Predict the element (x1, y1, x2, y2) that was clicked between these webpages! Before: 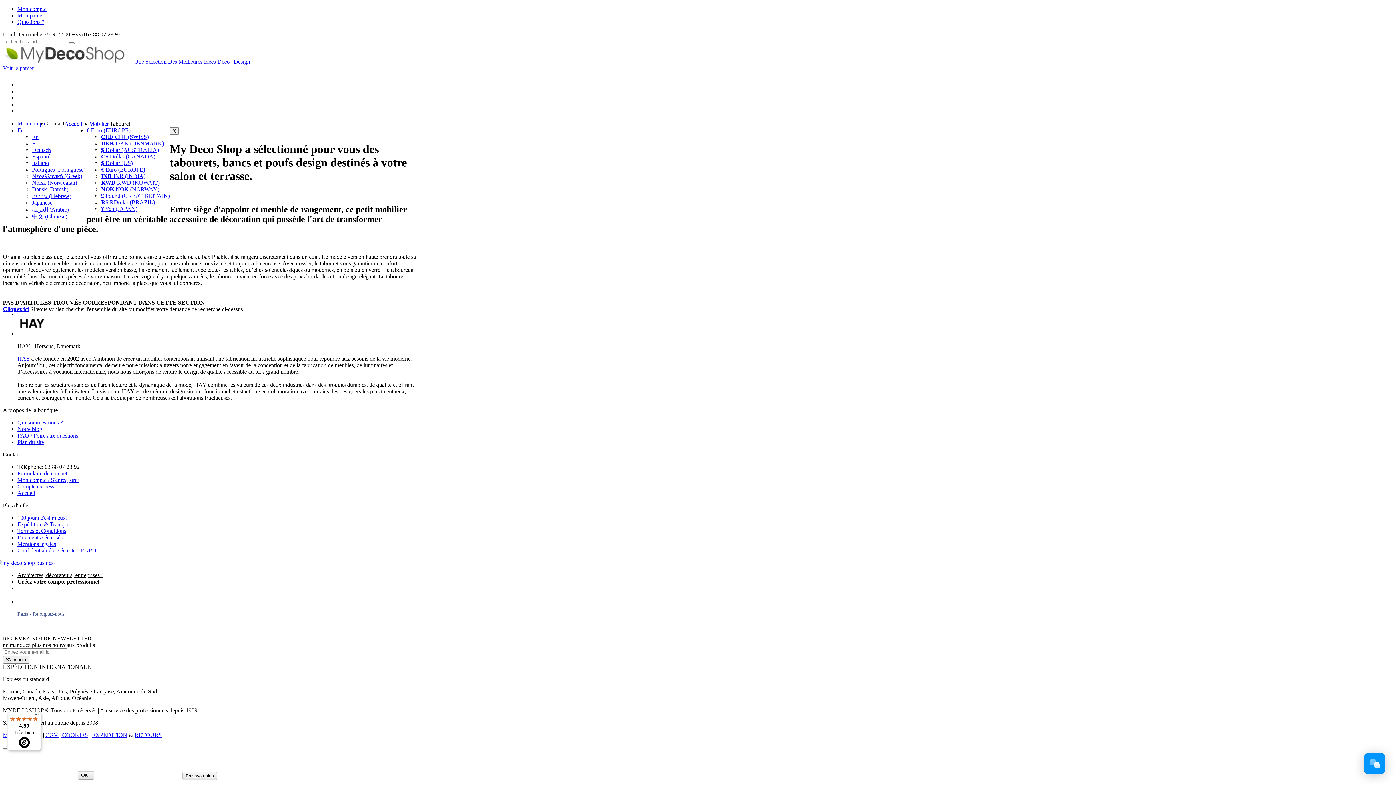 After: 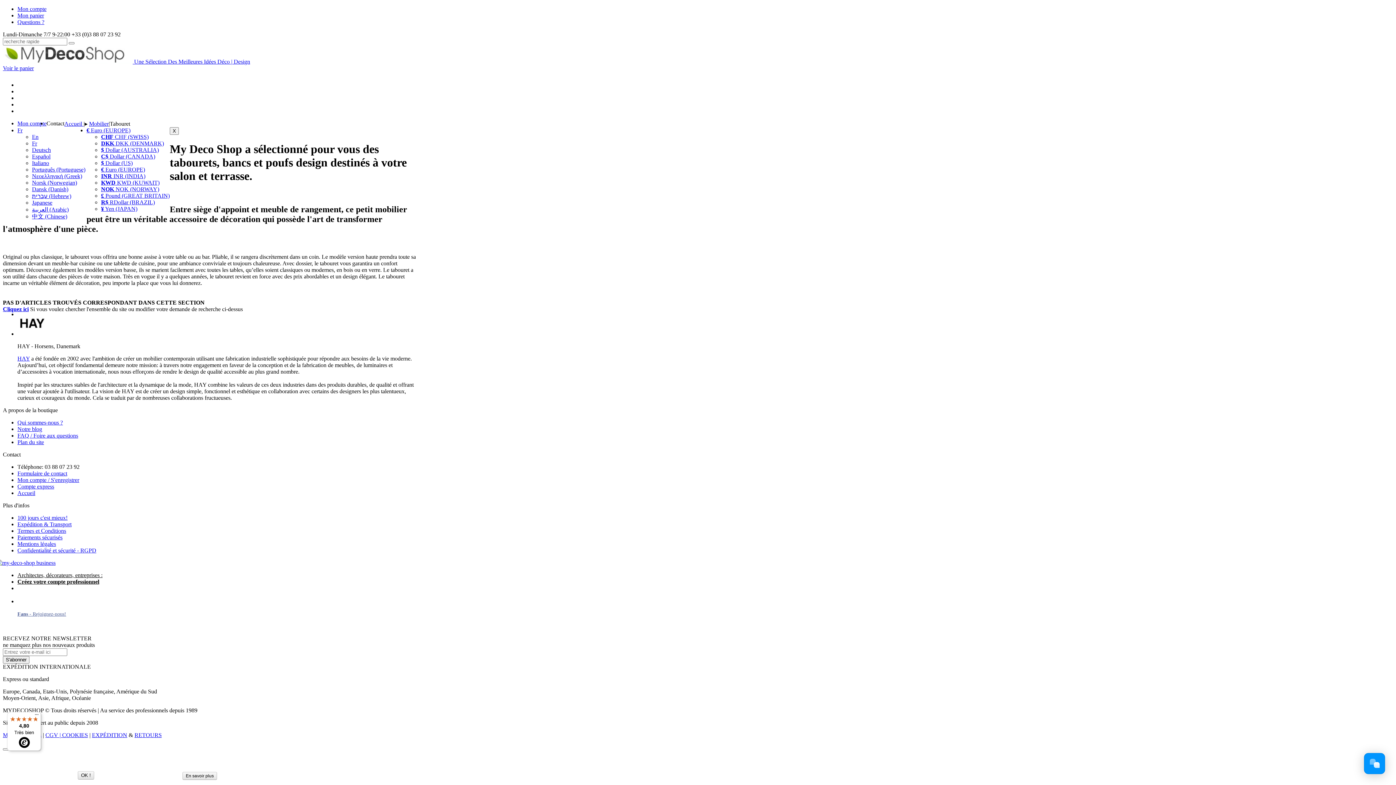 Action: label: $ Dollar (US) bbox: (101, 160, 132, 166)